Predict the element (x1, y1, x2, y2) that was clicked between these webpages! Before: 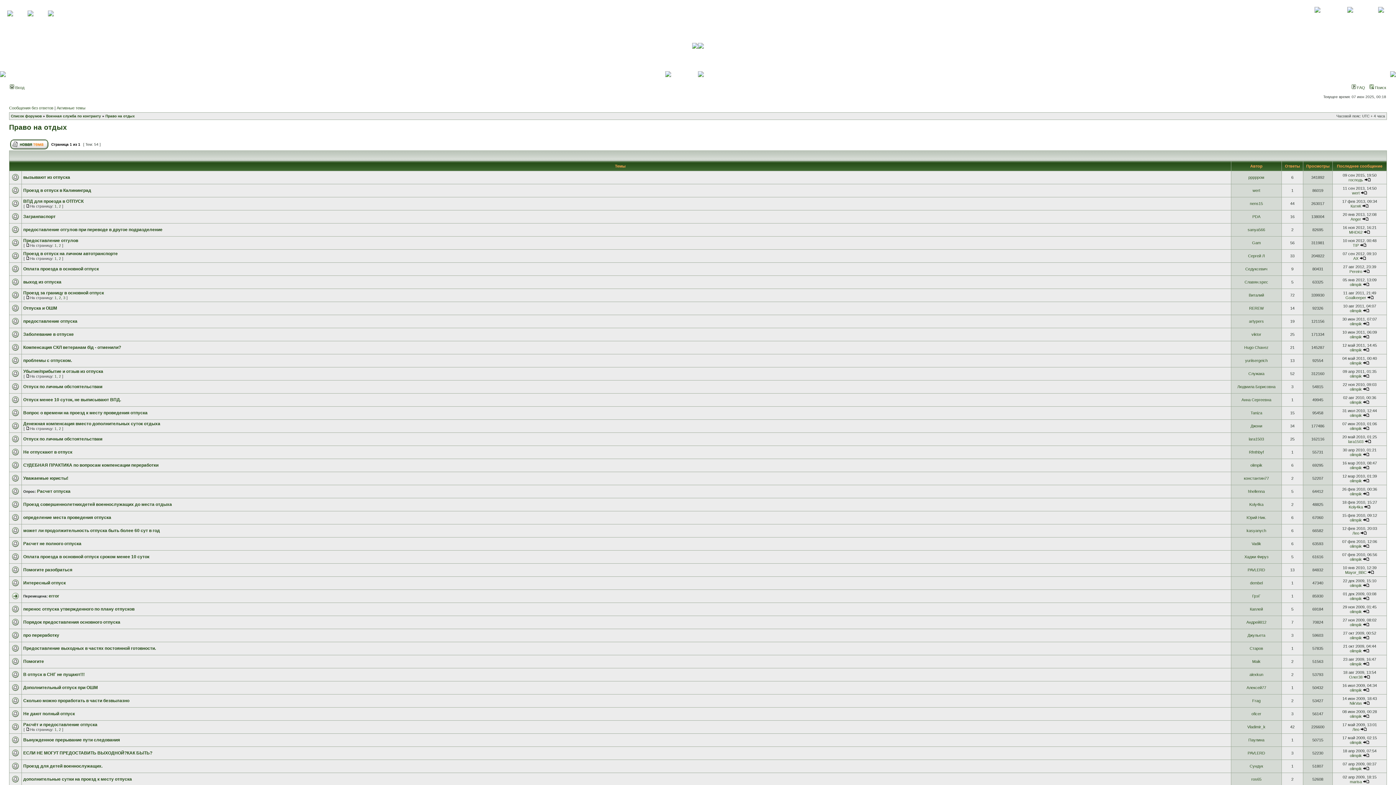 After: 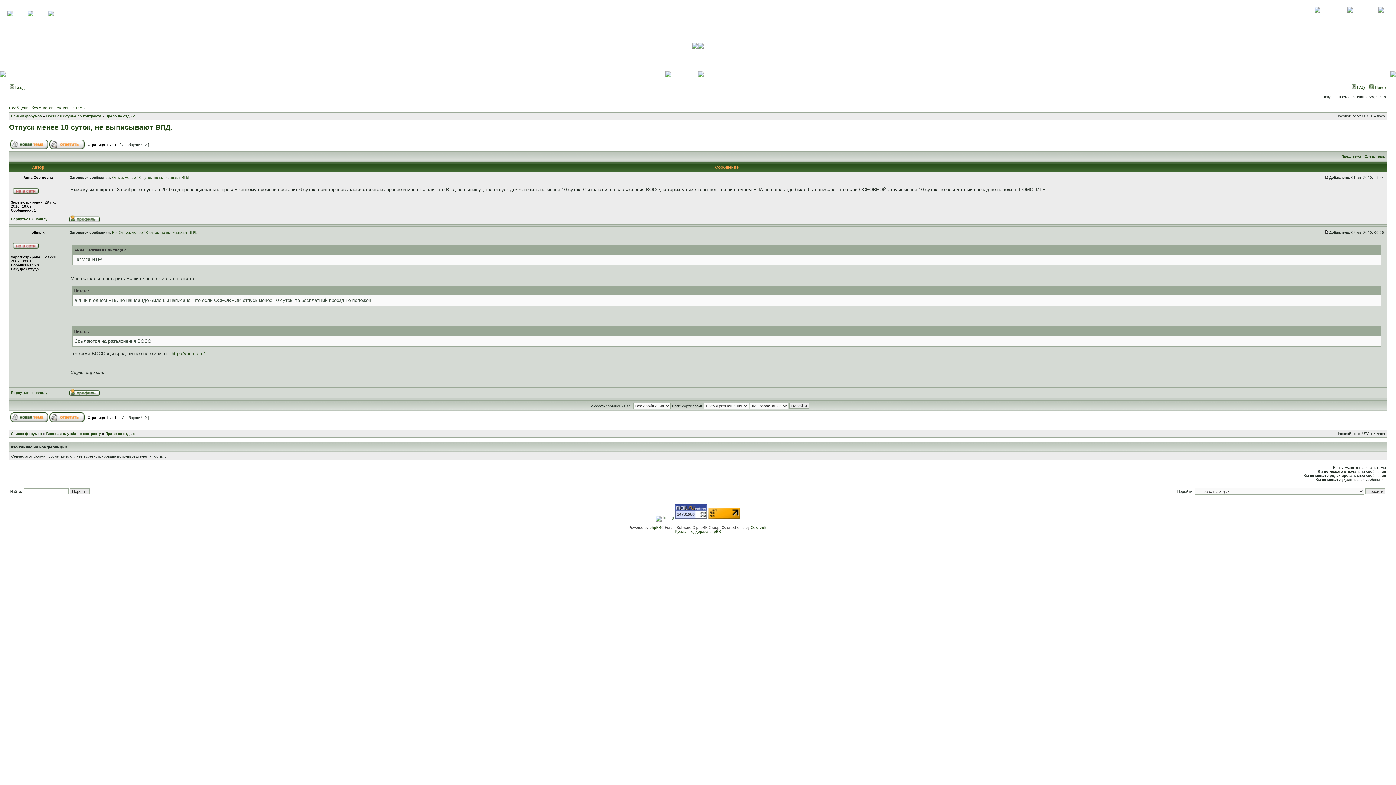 Action: label: Отпуск менее 10 суток, не выписывают ВПД. bbox: (23, 397, 121, 402)